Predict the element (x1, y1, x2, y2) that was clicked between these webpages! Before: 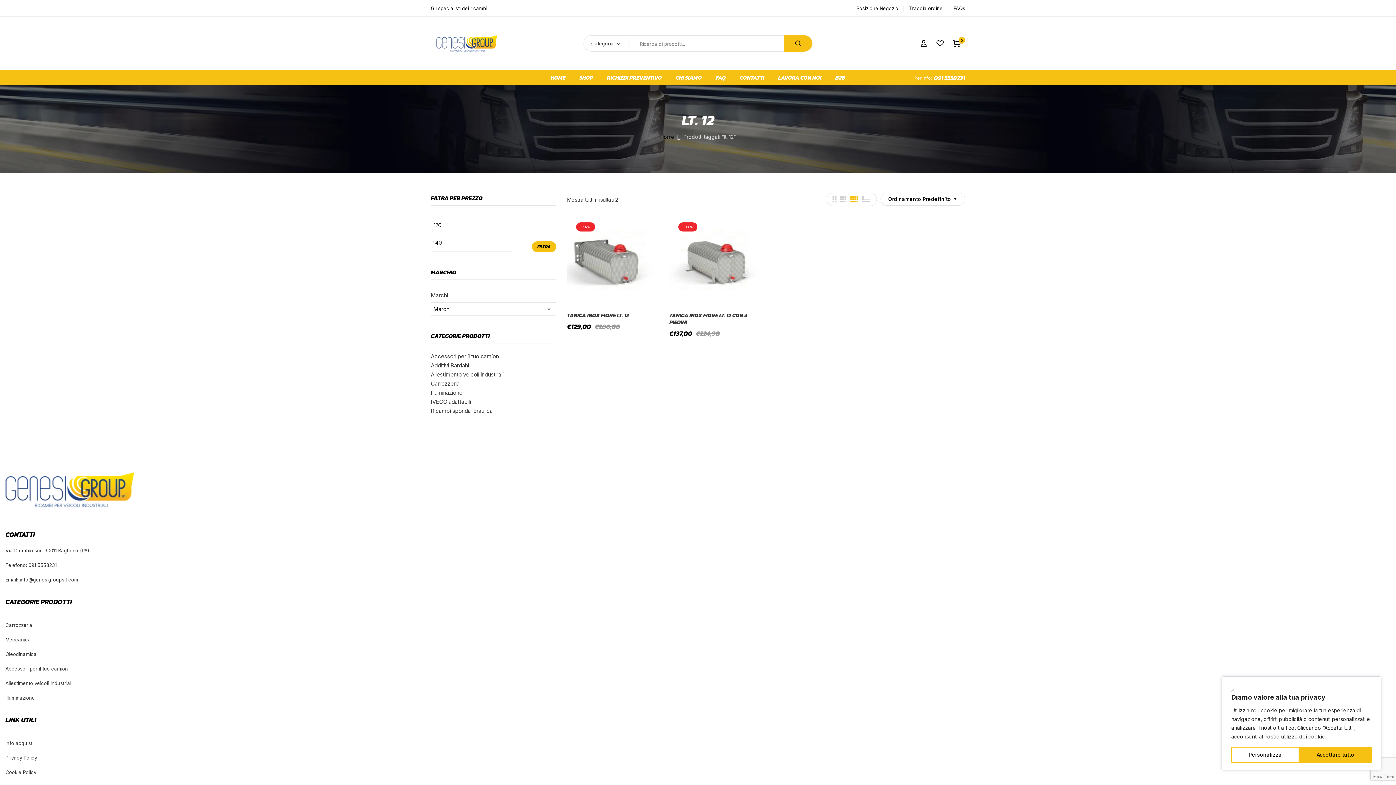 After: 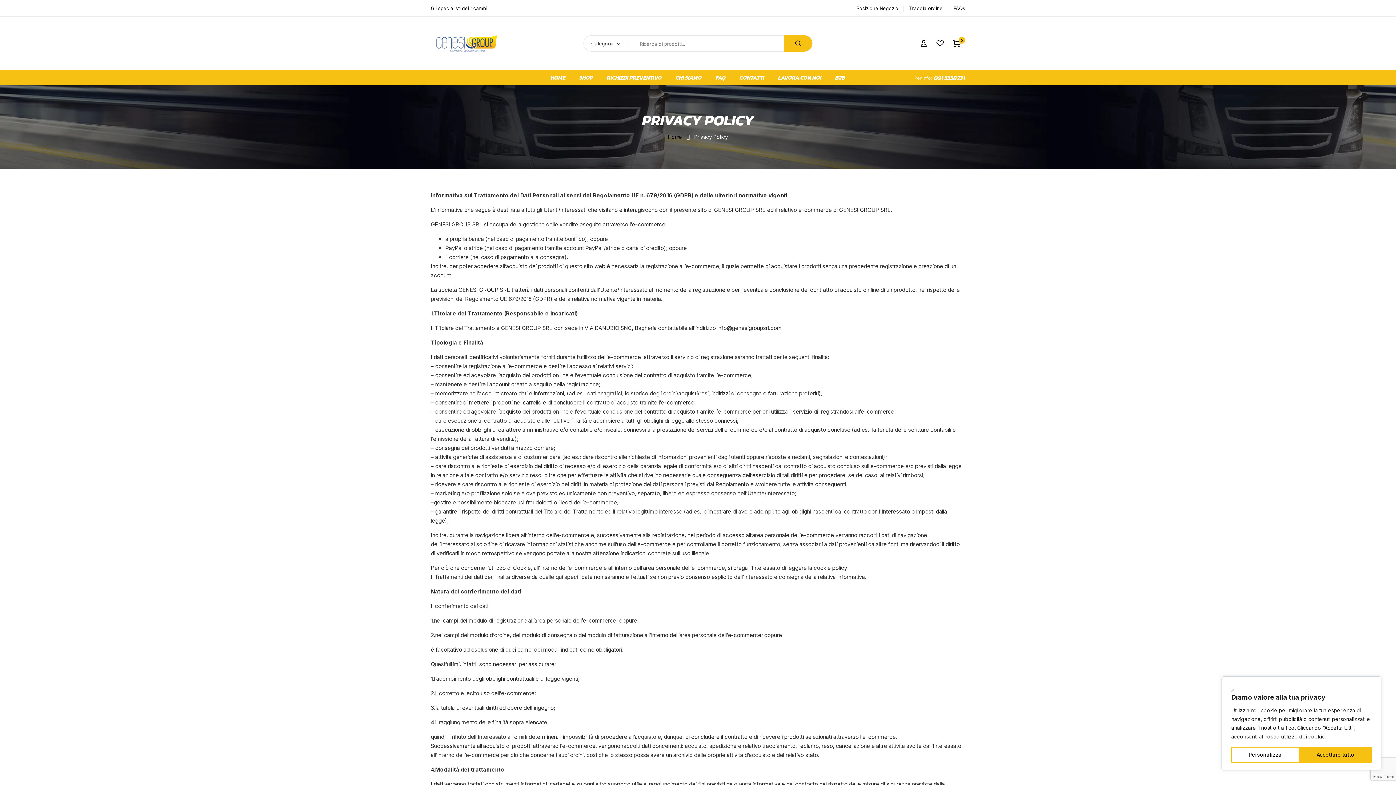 Action: label: Privacy Policy bbox: (5, 755, 37, 761)